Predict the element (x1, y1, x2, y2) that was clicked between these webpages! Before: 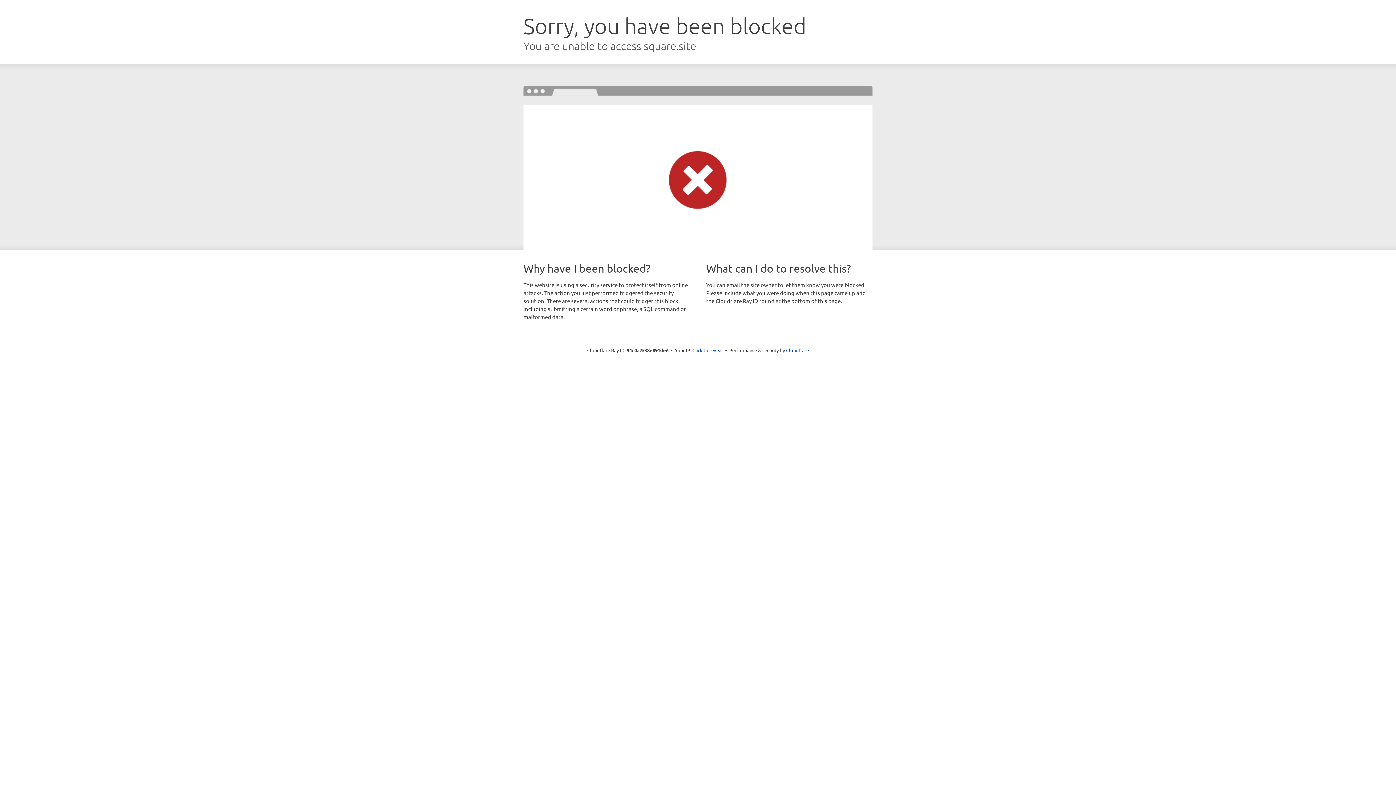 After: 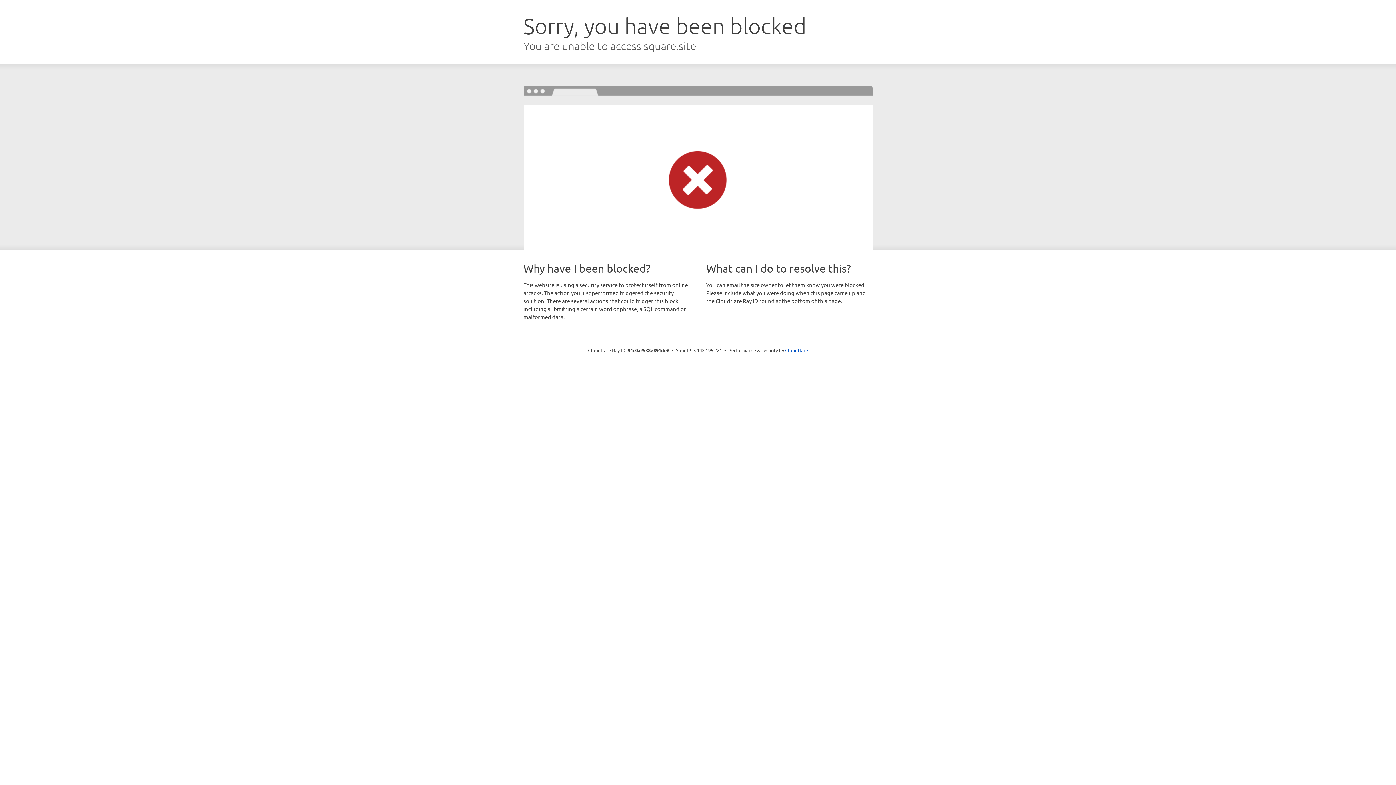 Action: bbox: (692, 346, 723, 353) label: Click to reveal